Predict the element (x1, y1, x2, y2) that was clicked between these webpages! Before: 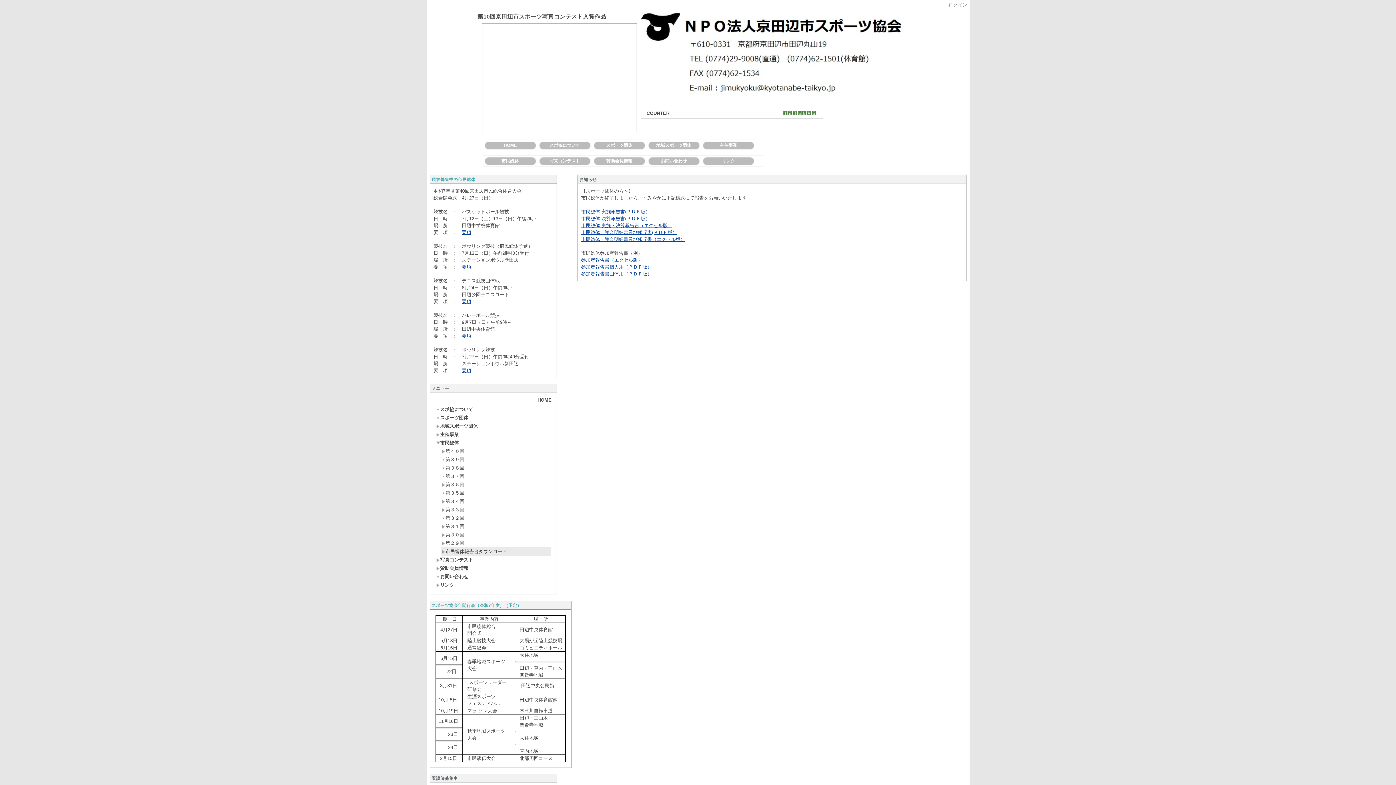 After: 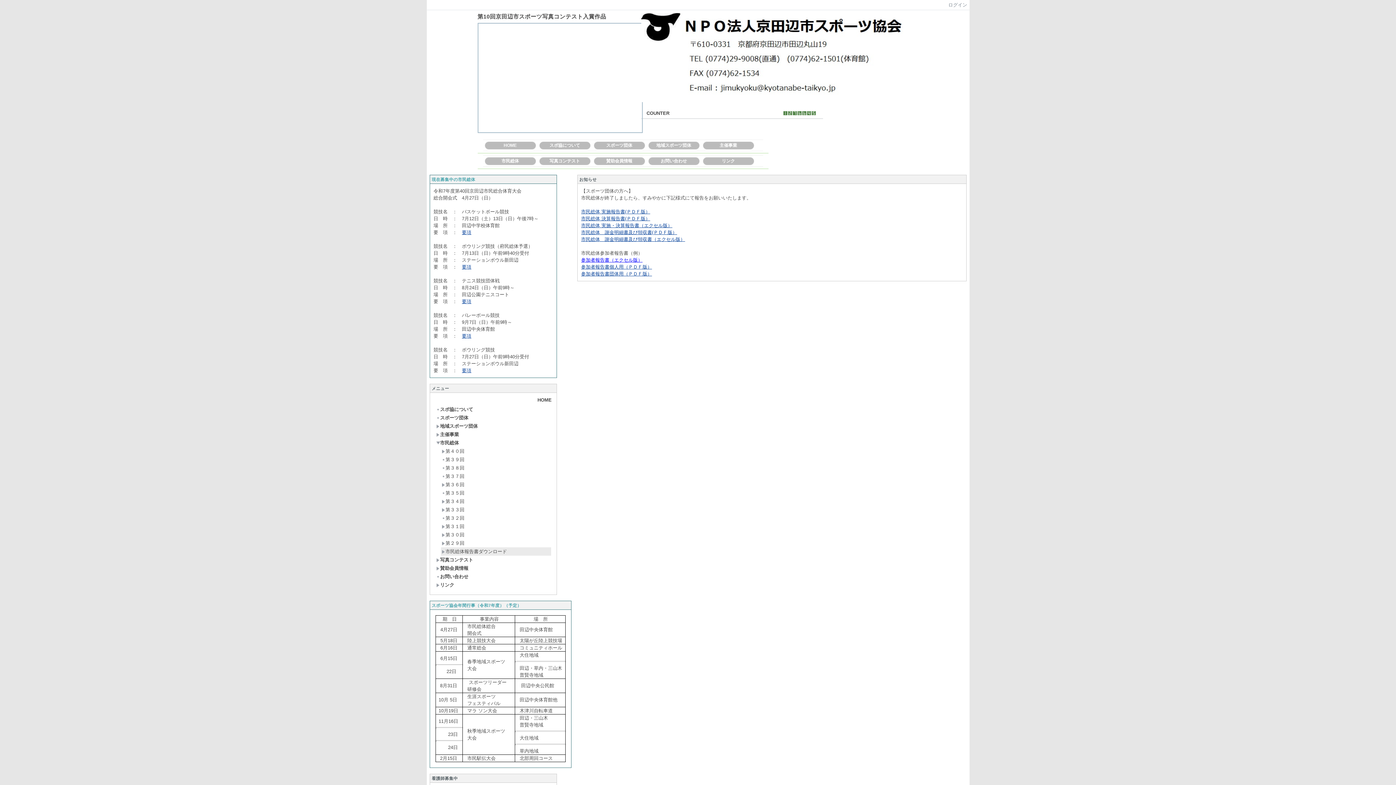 Action: bbox: (581, 257, 642, 262) label: 参加者報告書（エクセル版）